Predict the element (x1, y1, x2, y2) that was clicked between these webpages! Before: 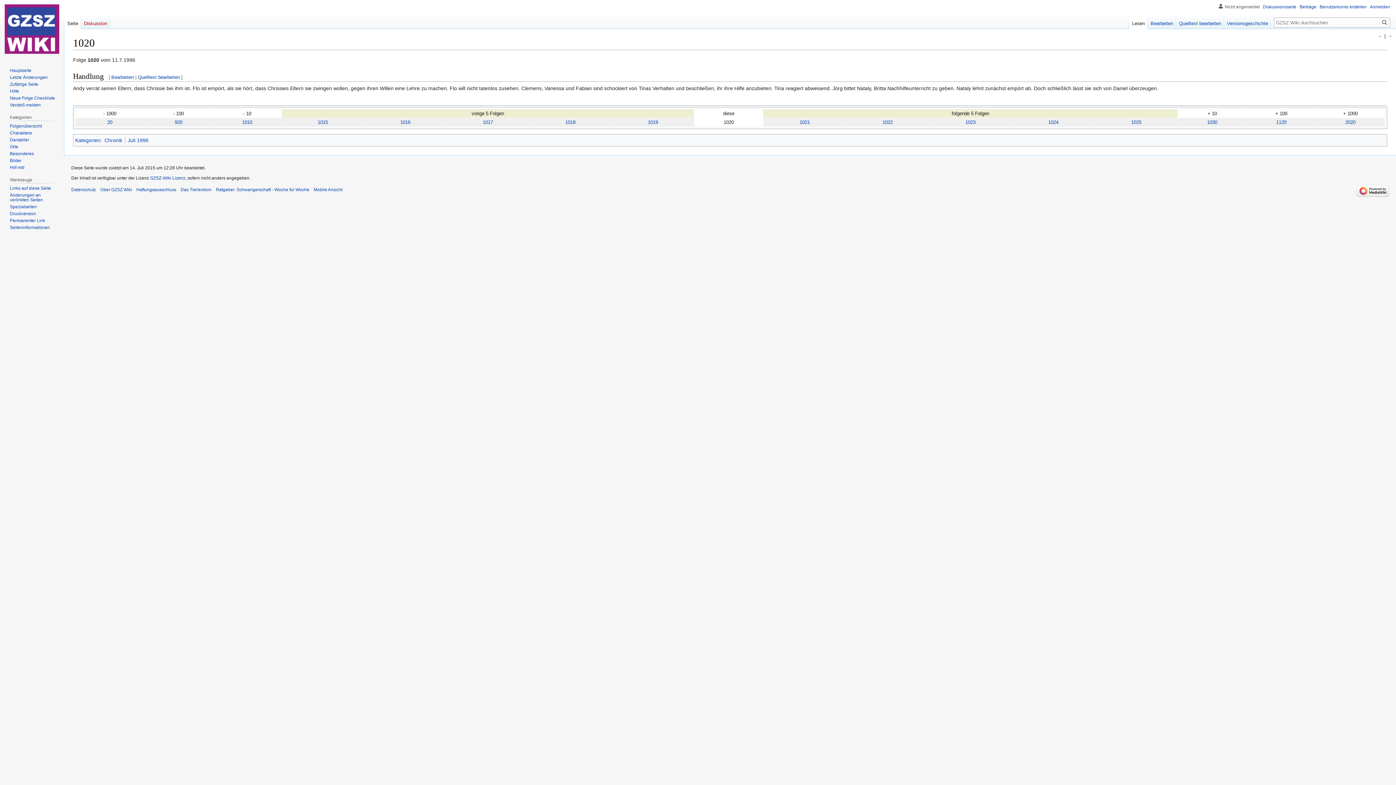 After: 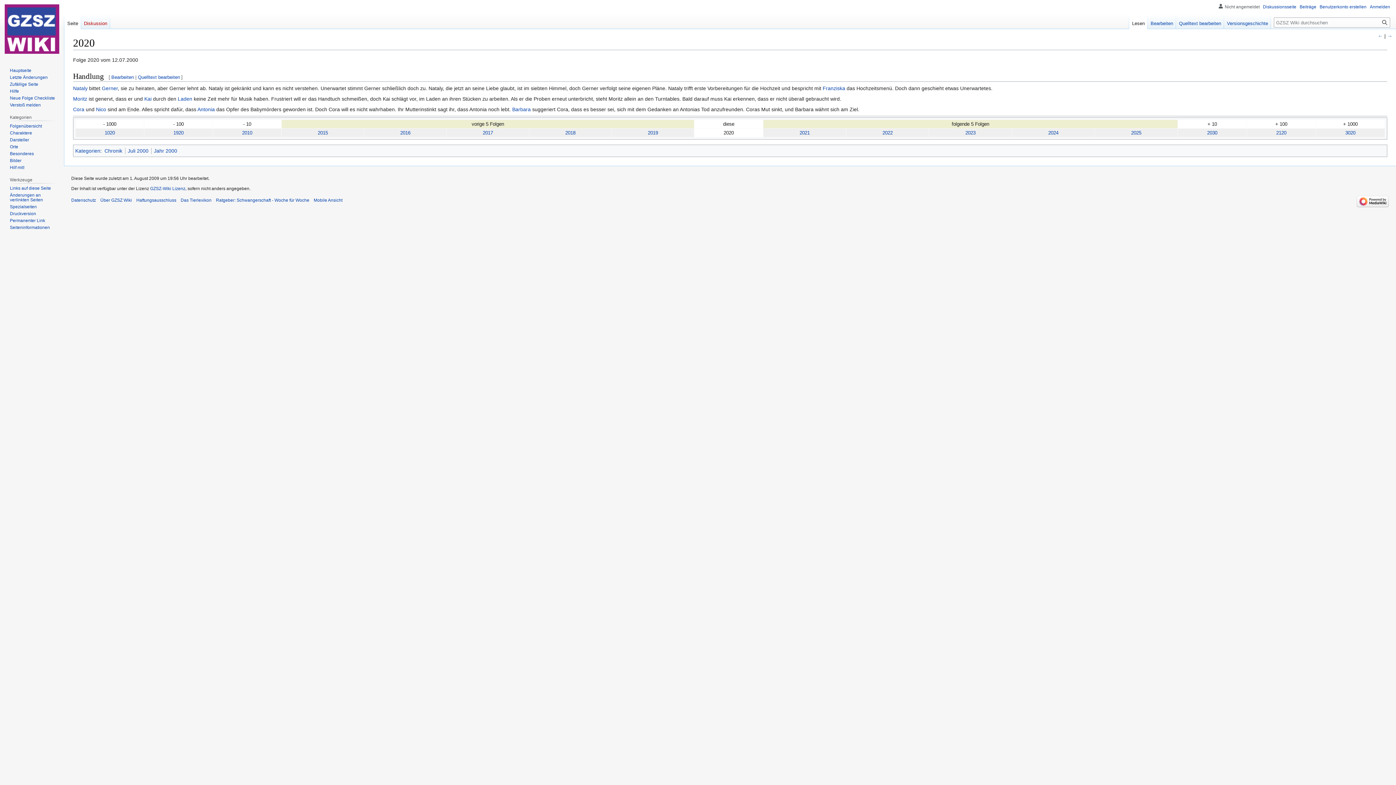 Action: bbox: (1345, 119, 1355, 125) label: 2020